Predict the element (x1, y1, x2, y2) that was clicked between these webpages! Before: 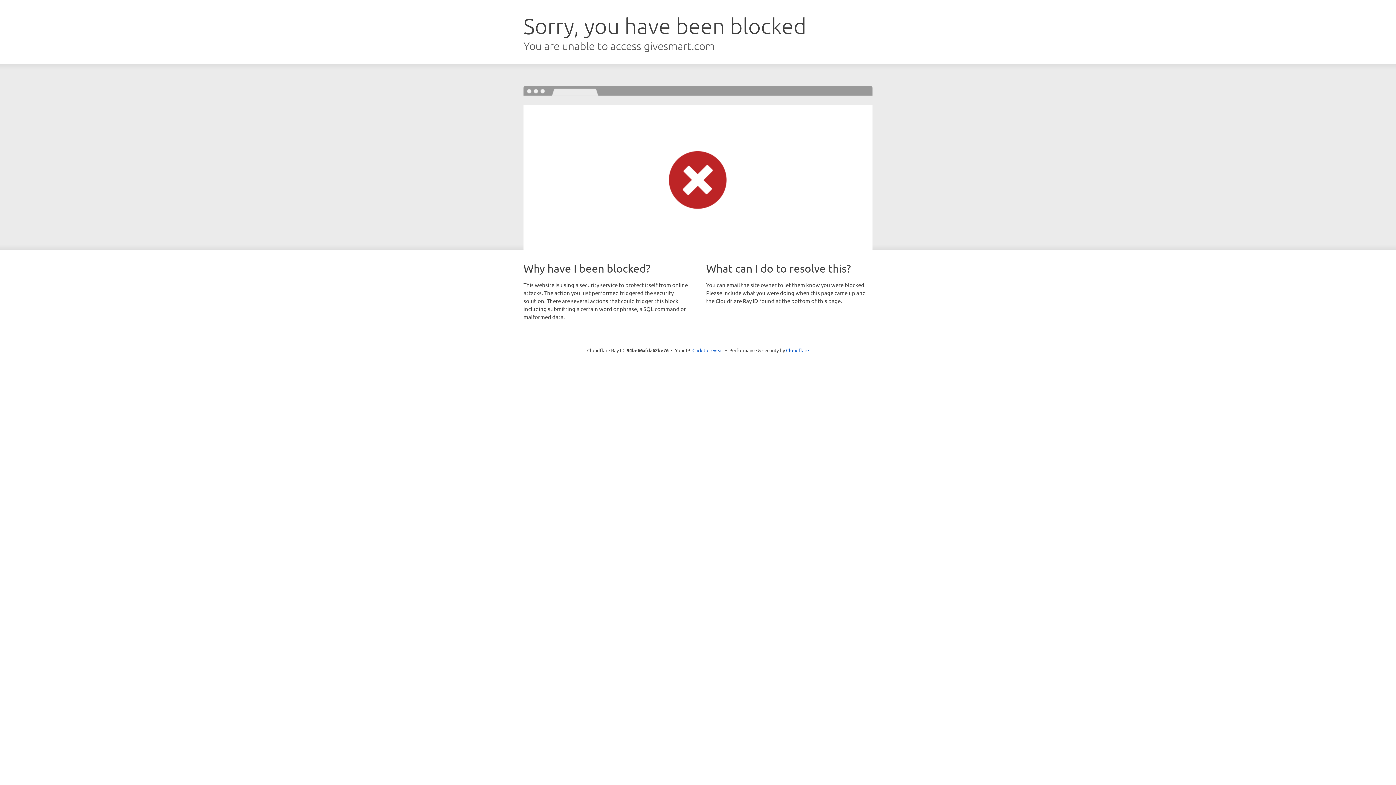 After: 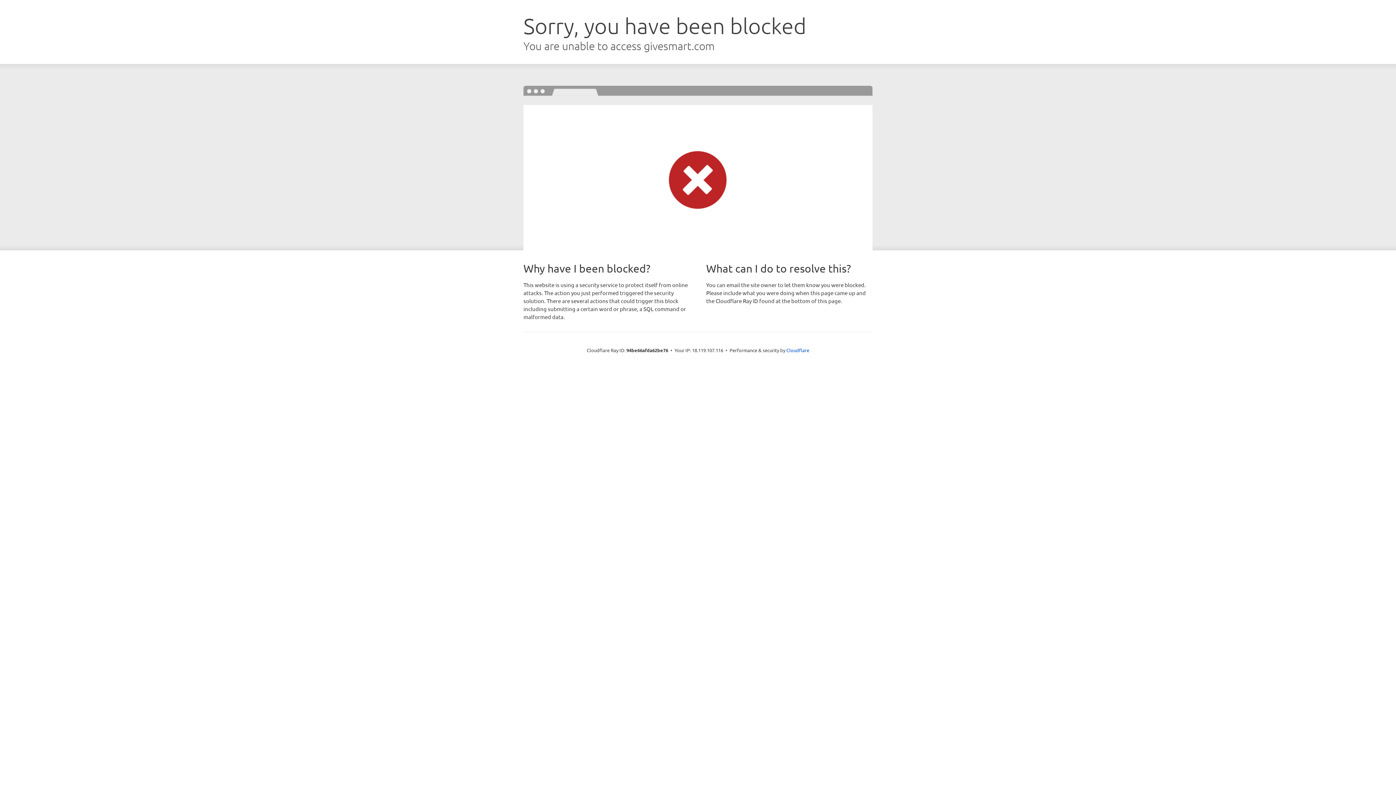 Action: bbox: (692, 346, 723, 353) label: Click to reveal